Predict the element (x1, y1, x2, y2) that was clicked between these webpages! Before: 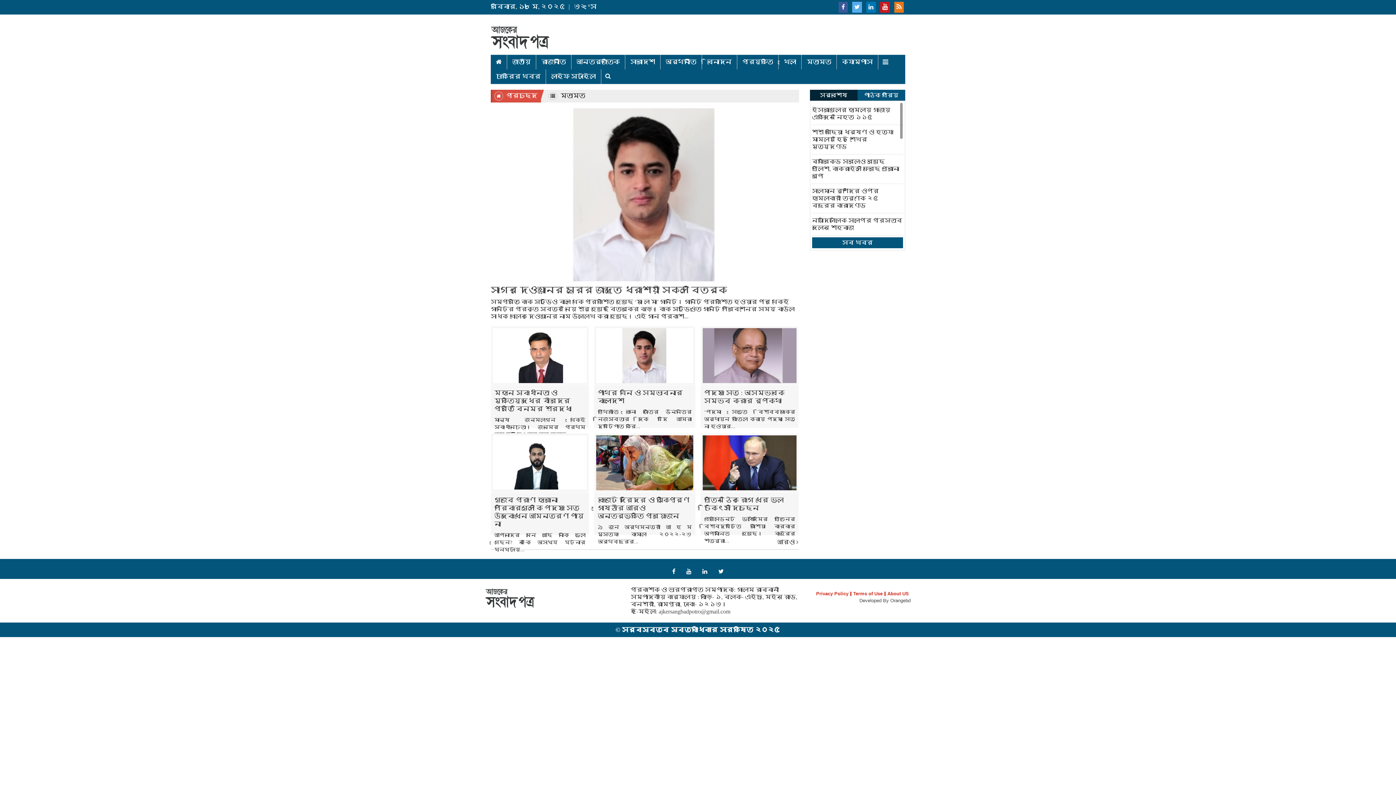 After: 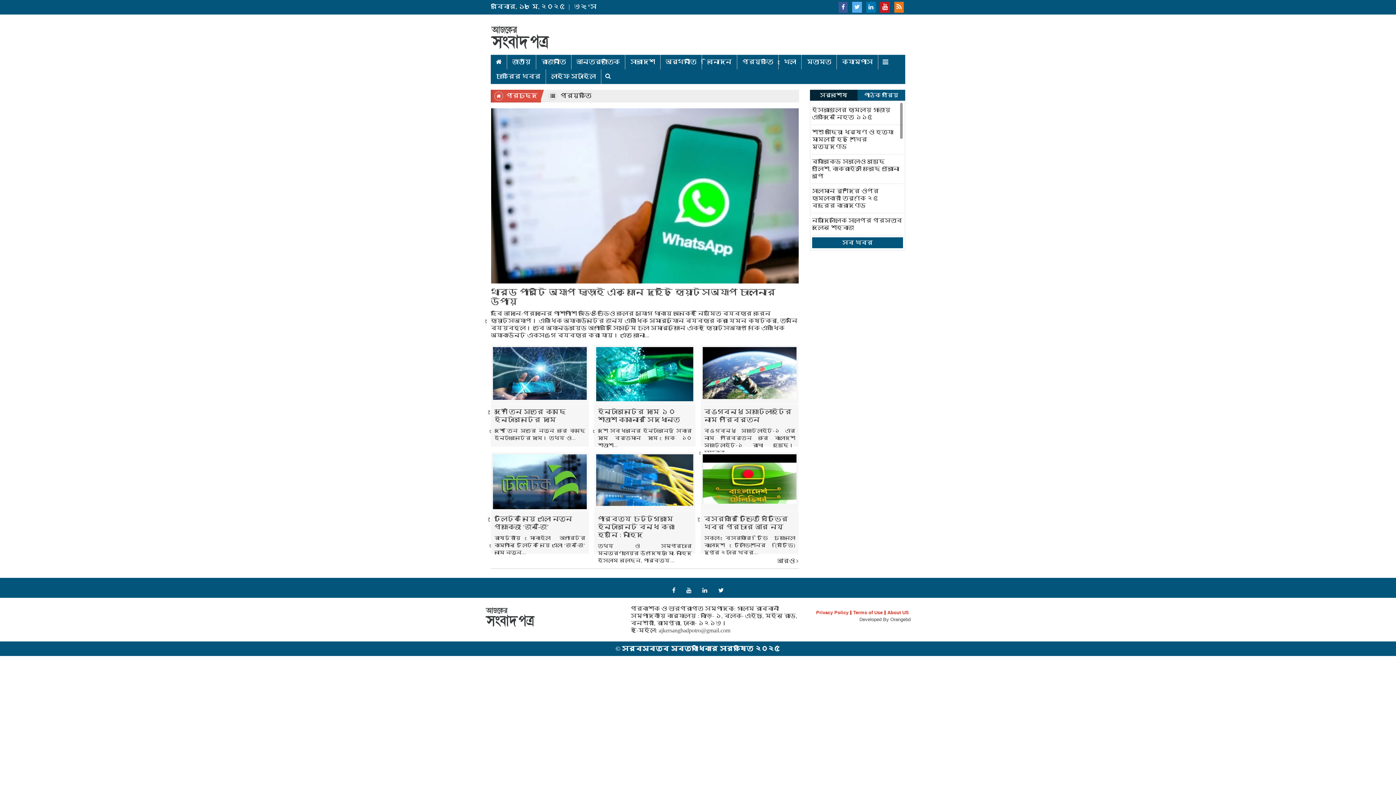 Action: label: প্রযুক্তি bbox: (737, 54, 778, 69)